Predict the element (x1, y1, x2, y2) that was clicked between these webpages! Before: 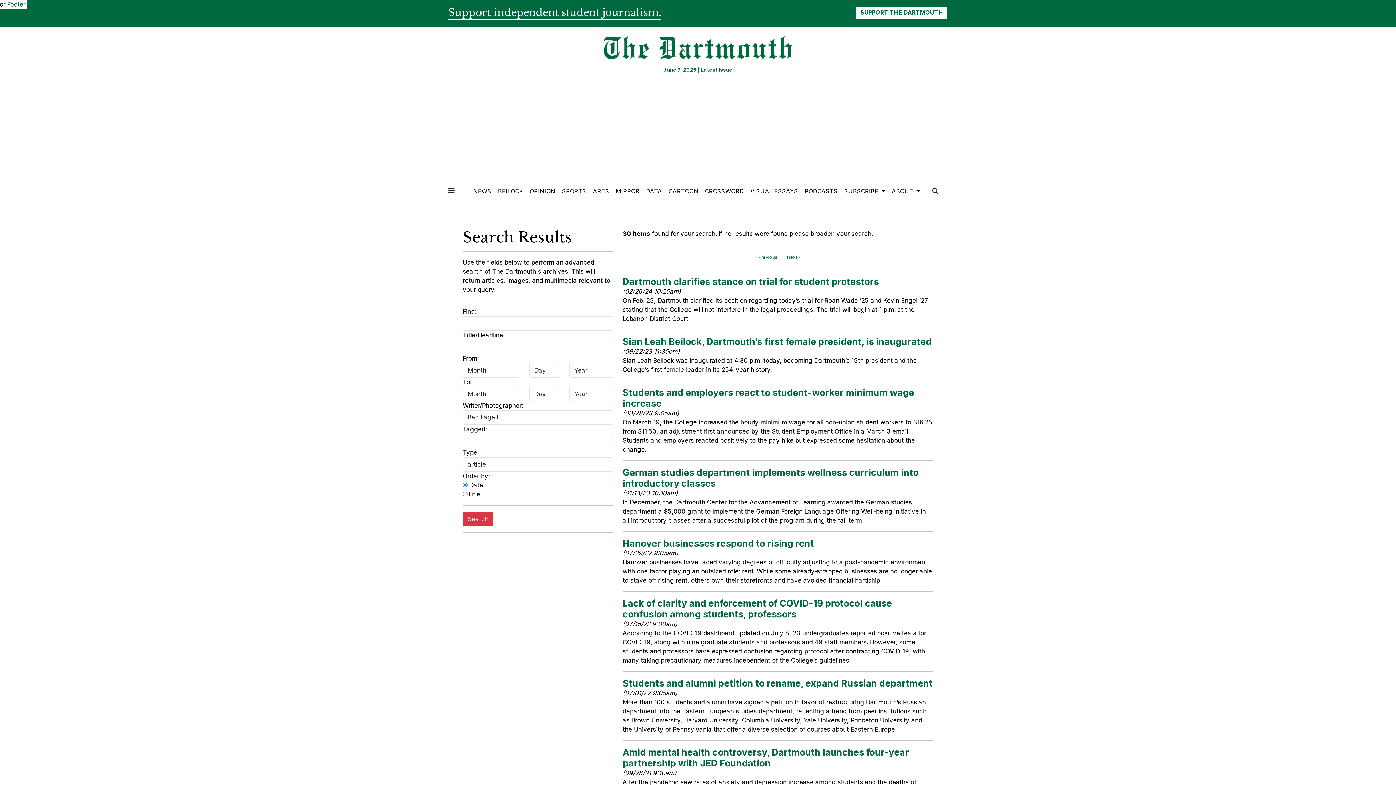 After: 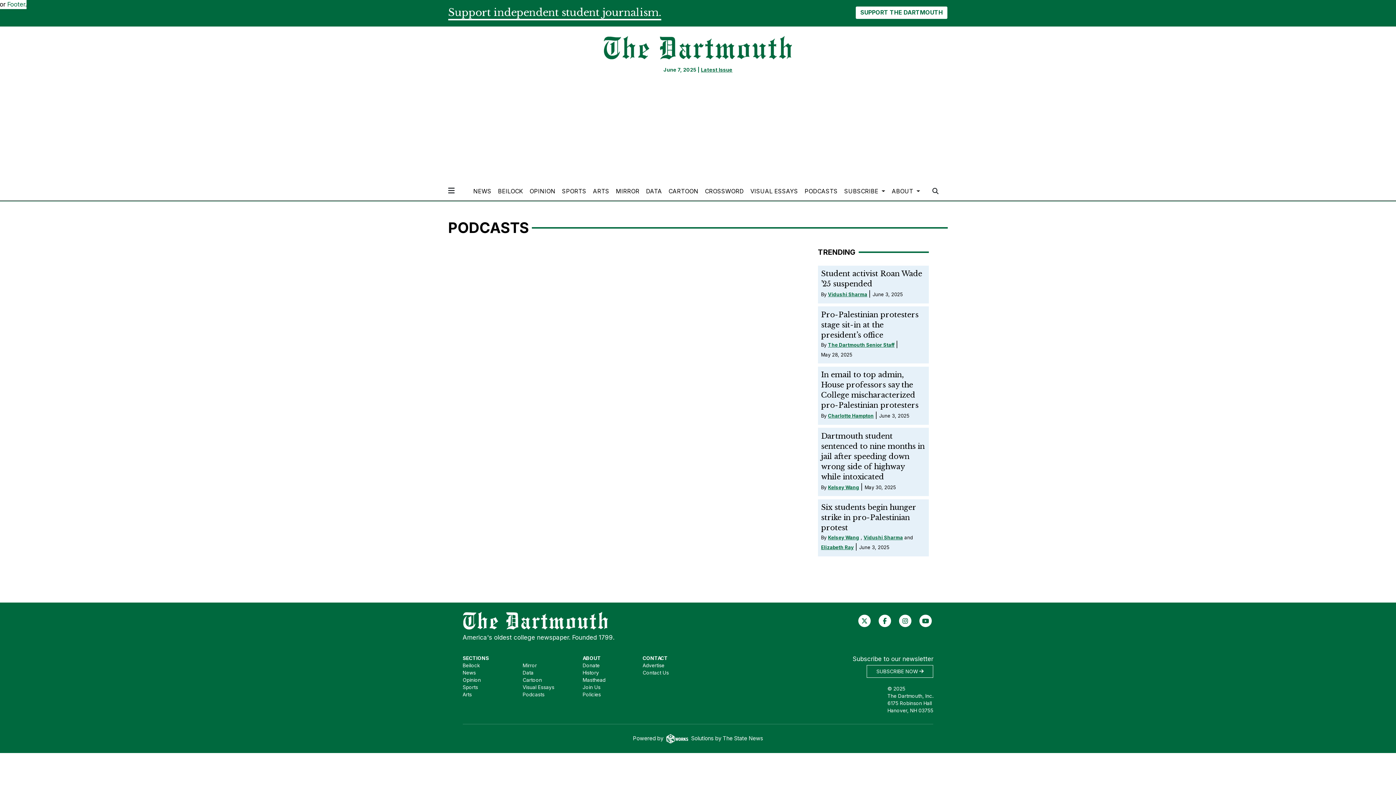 Action: bbox: (801, 185, 840, 197) label: PODCASTS